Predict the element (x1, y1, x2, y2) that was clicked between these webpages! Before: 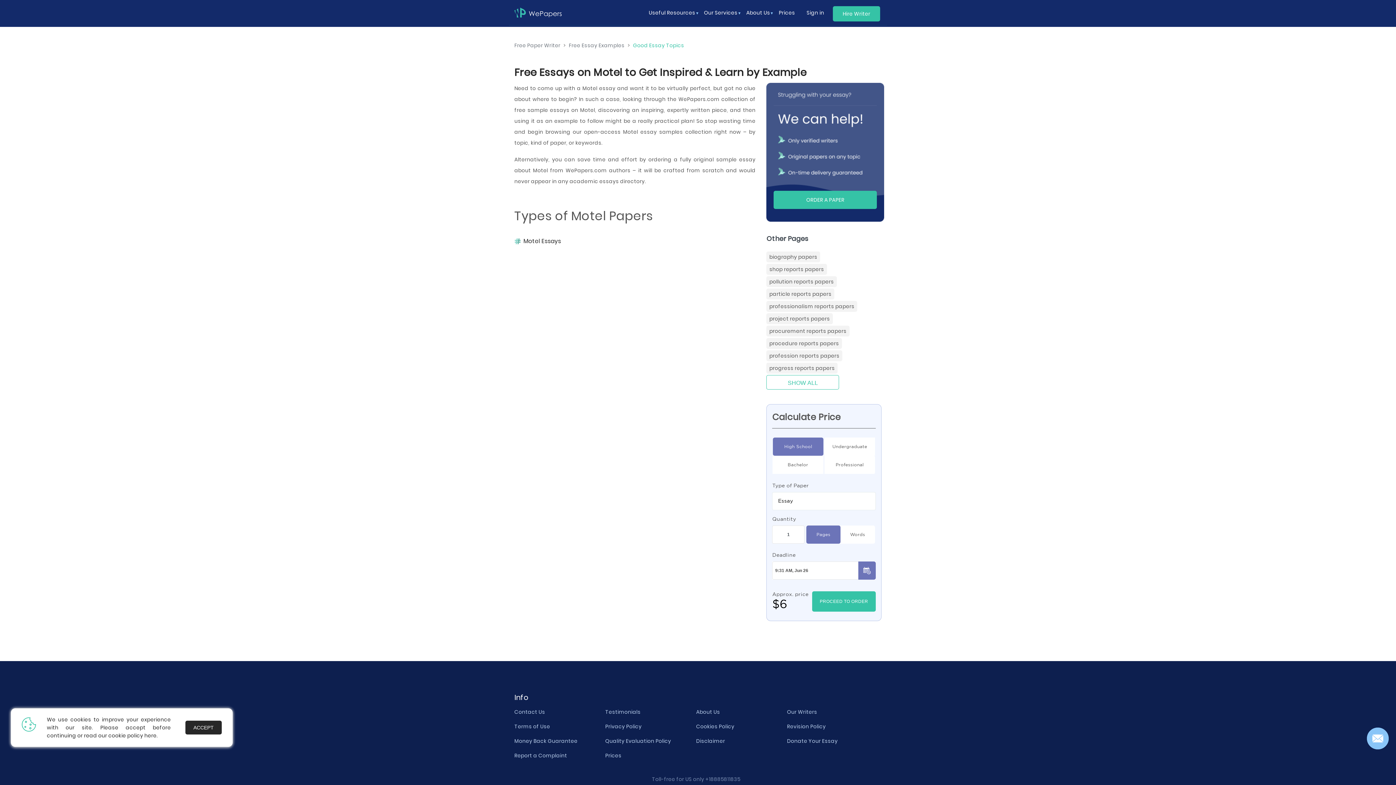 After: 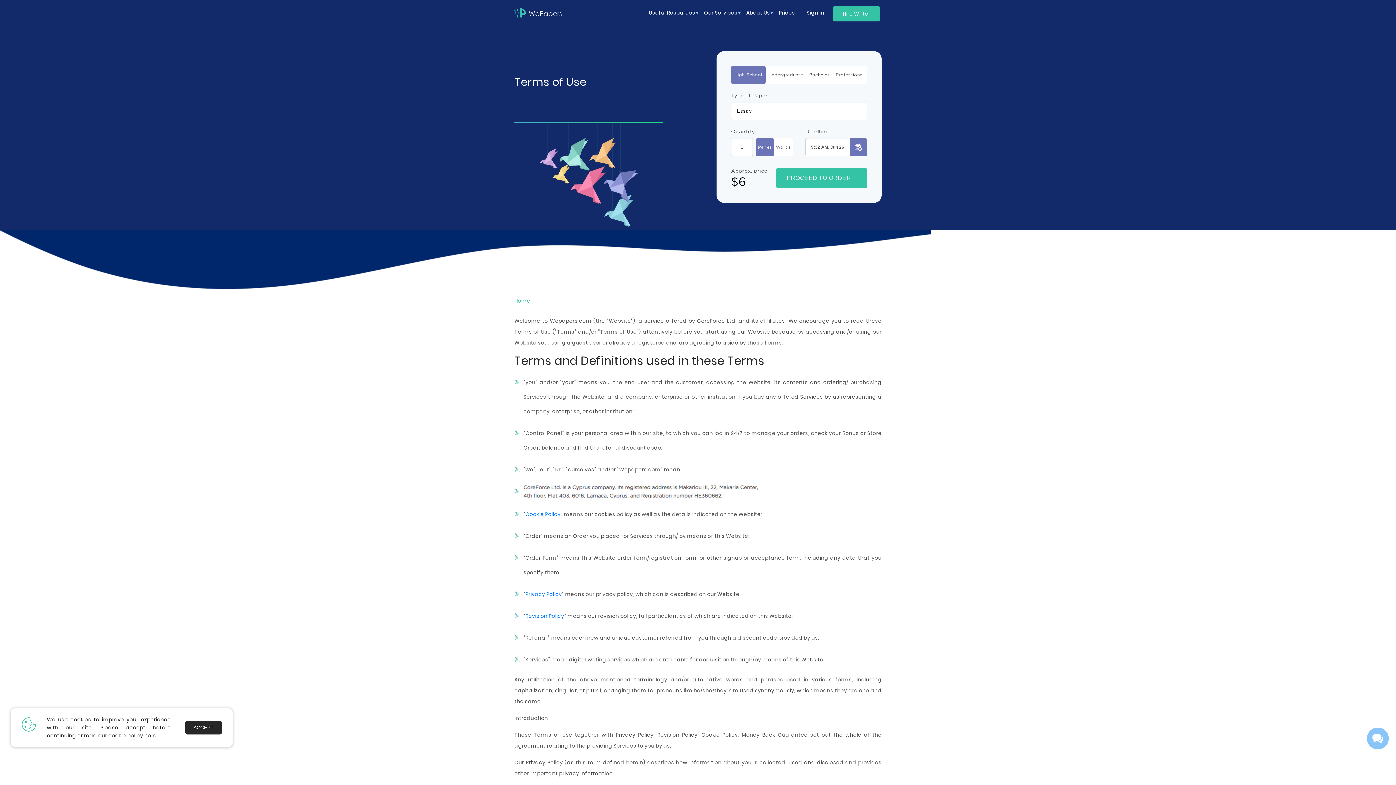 Action: label: Terms of Use bbox: (514, 723, 550, 730)